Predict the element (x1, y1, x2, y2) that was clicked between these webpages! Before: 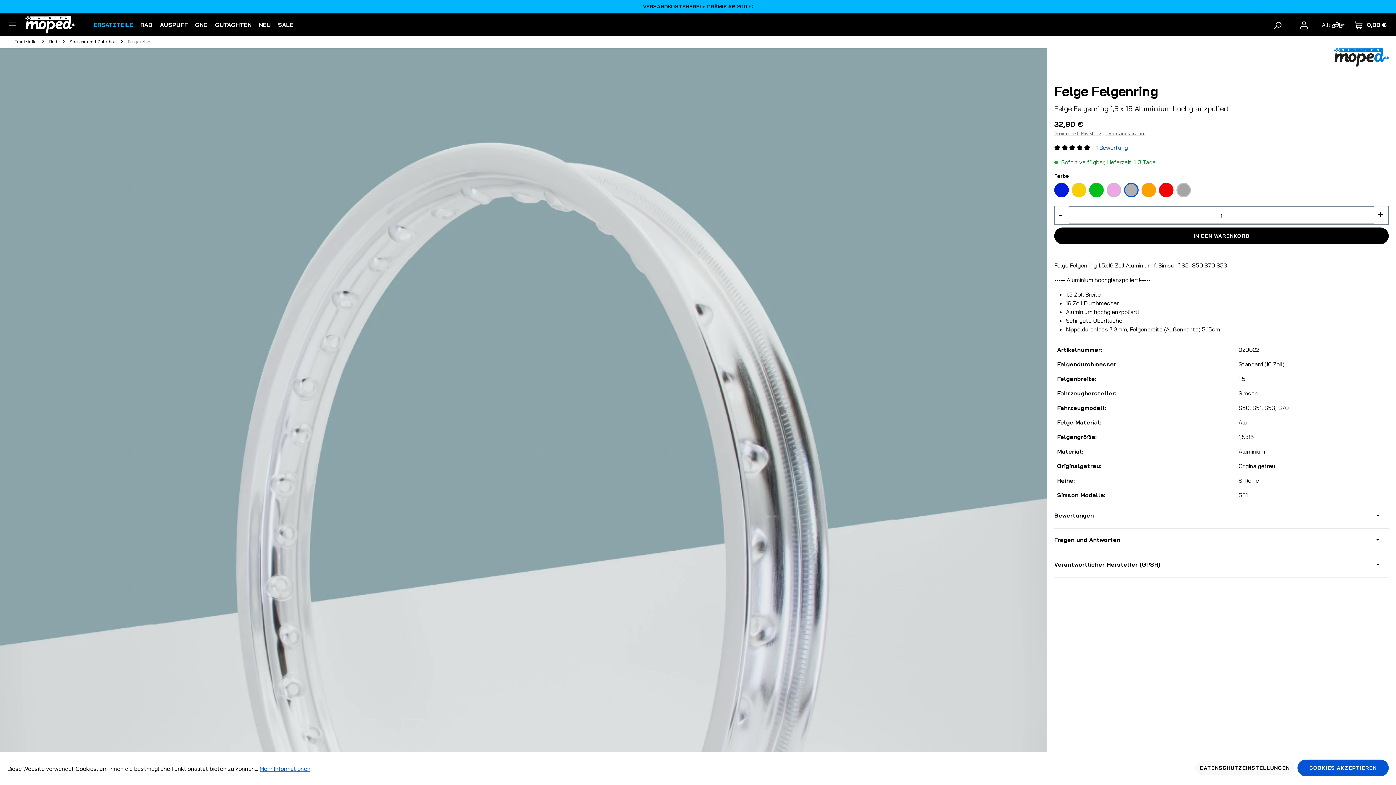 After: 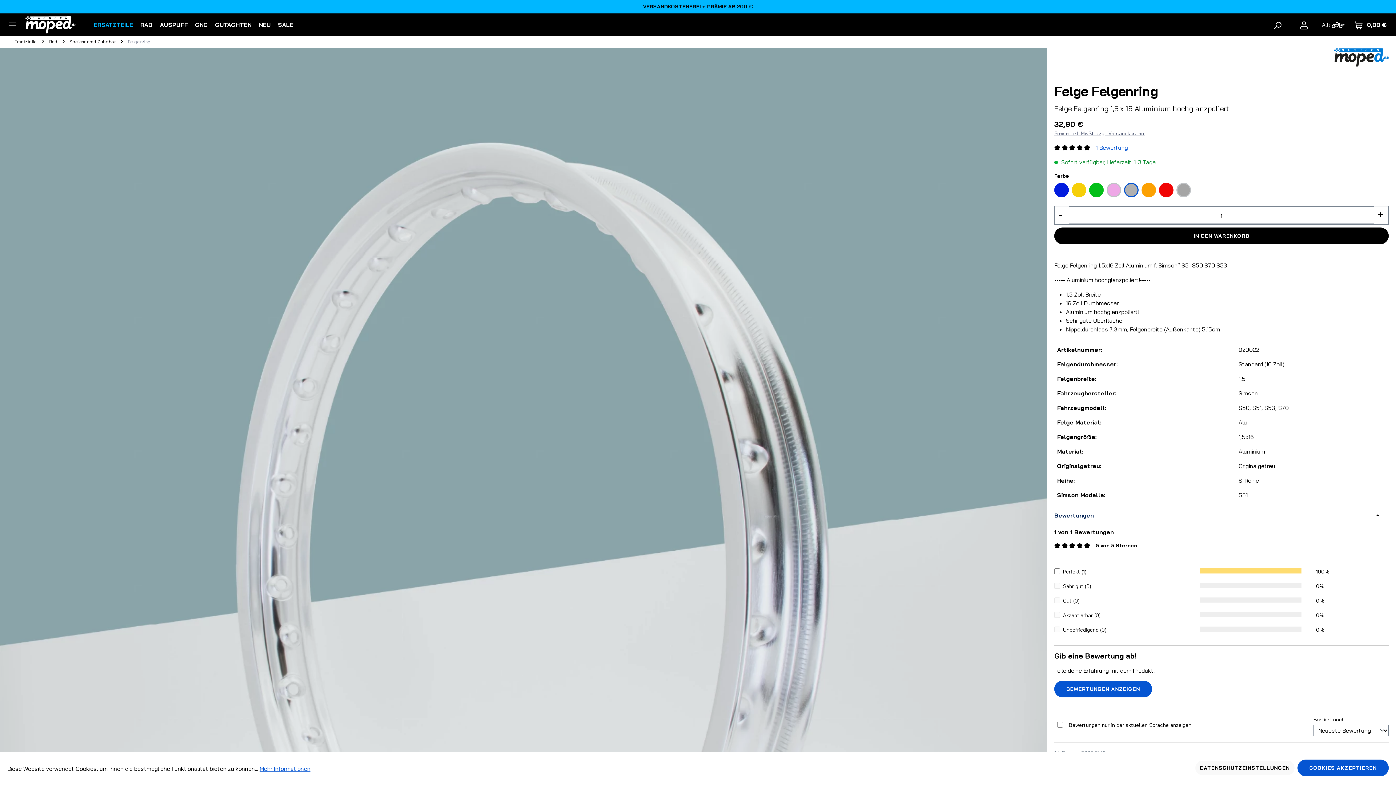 Action: bbox: (1054, 508, 1389, 522) label: Bewertungen